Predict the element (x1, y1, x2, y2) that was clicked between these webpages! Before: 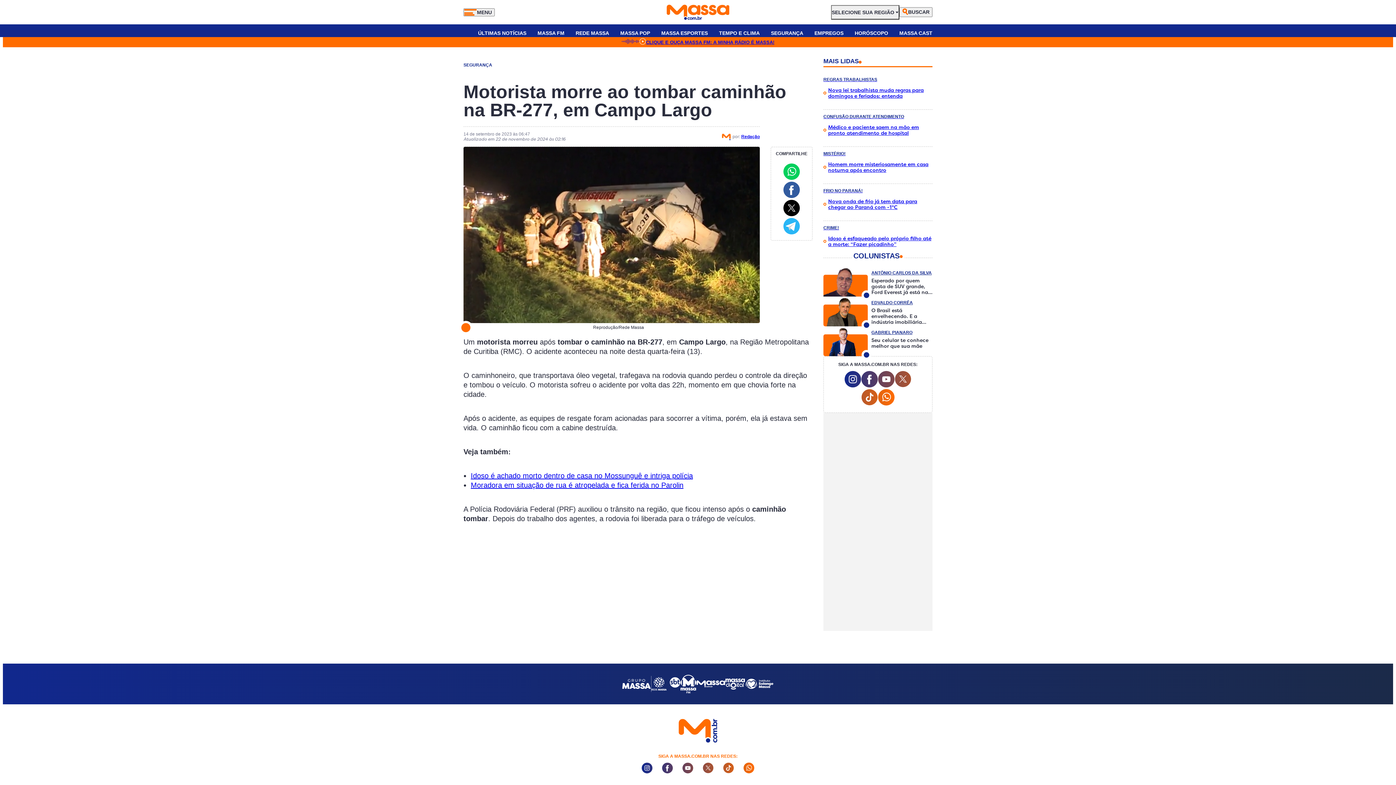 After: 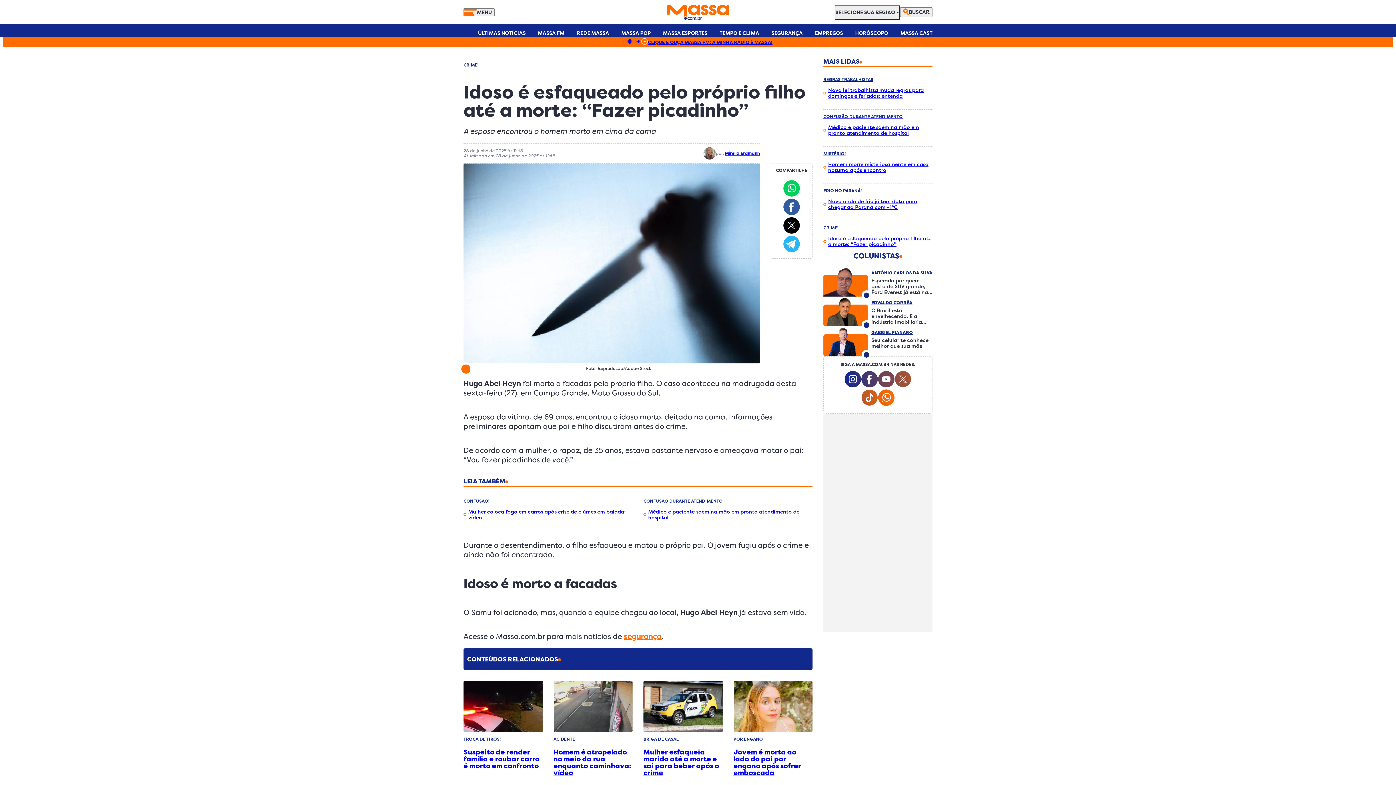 Action: bbox: (823, 225, 932, 247) label: CRIME!

Idoso é esfaqueado pelo próprio filho até a morte: “Fazer picadinho”